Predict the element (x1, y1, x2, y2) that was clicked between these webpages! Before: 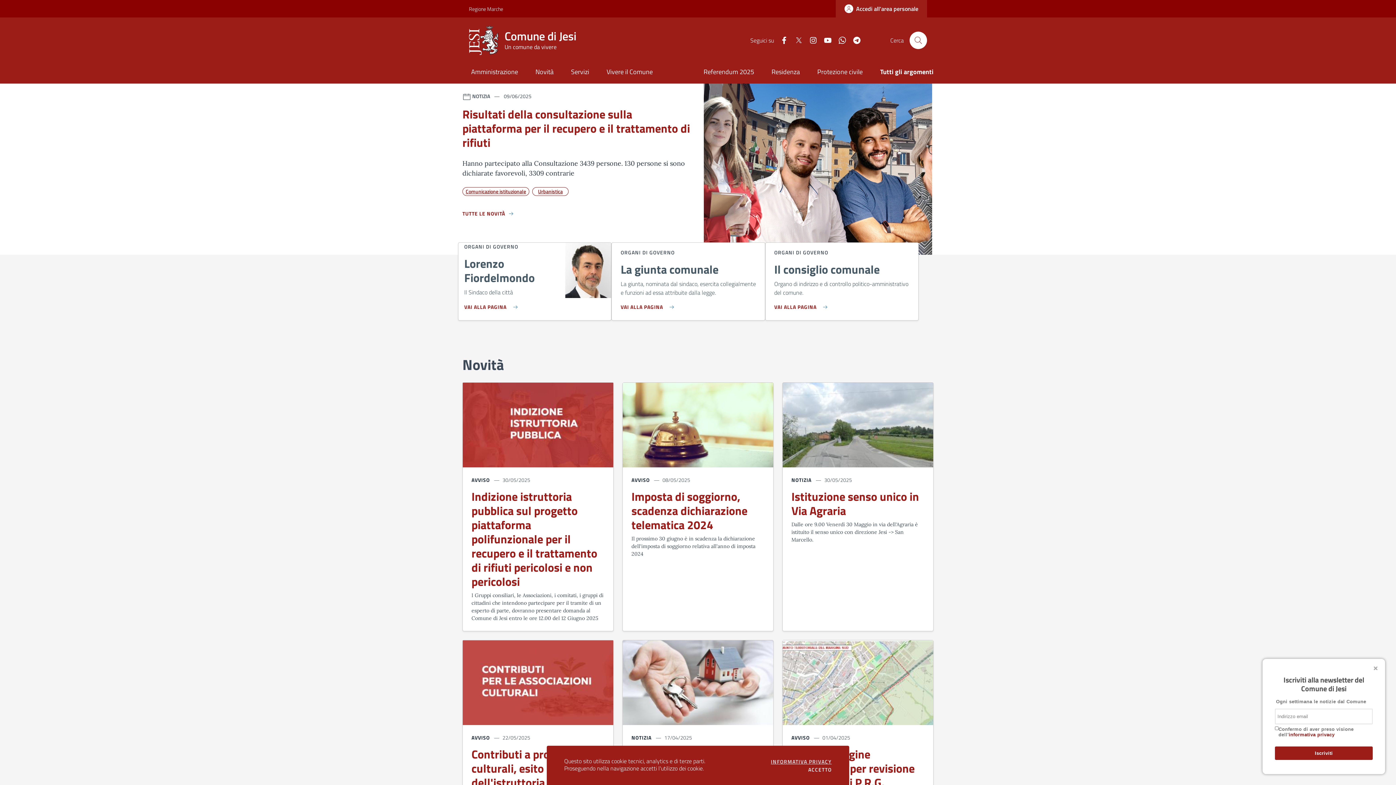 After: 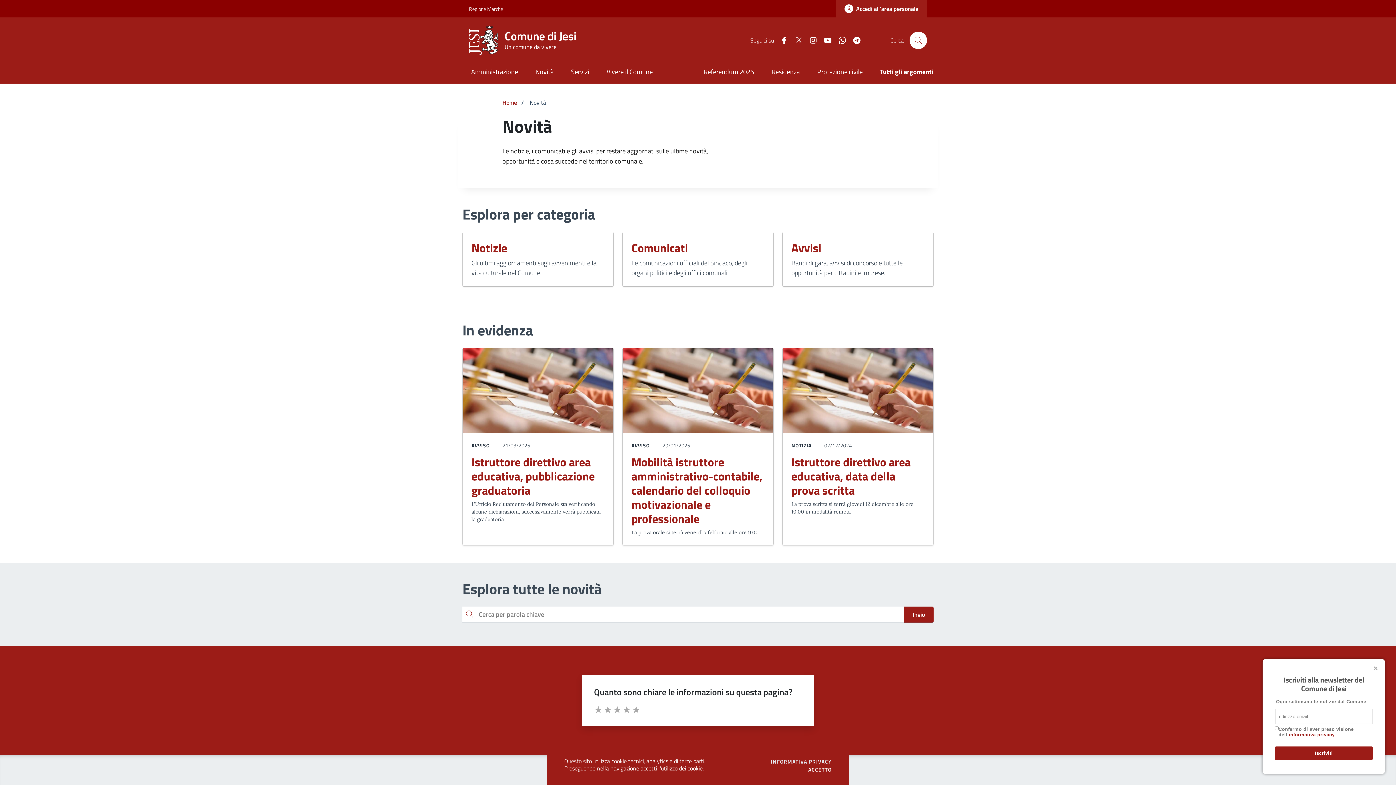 Action: label: TUTTE LE NOVITÀ bbox: (462, 210, 514, 222)